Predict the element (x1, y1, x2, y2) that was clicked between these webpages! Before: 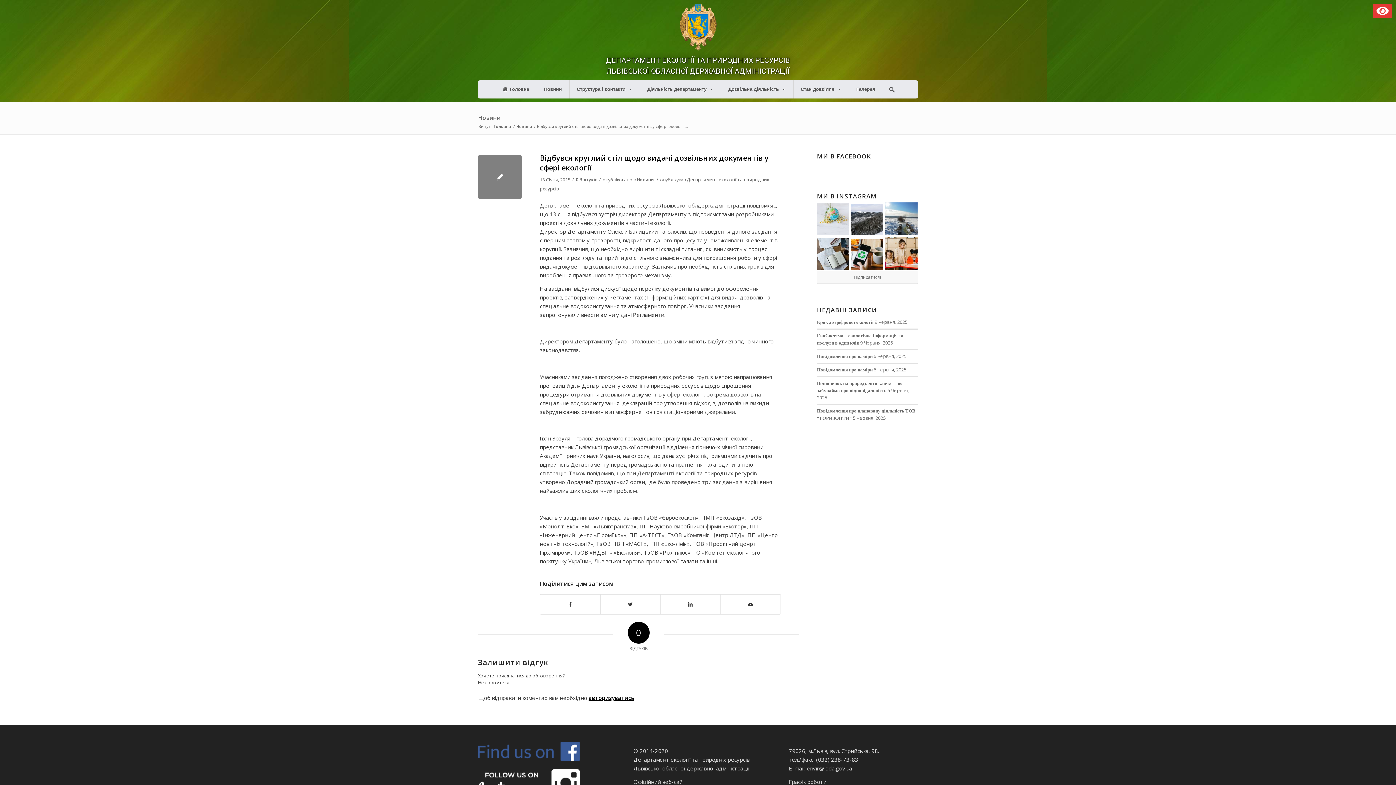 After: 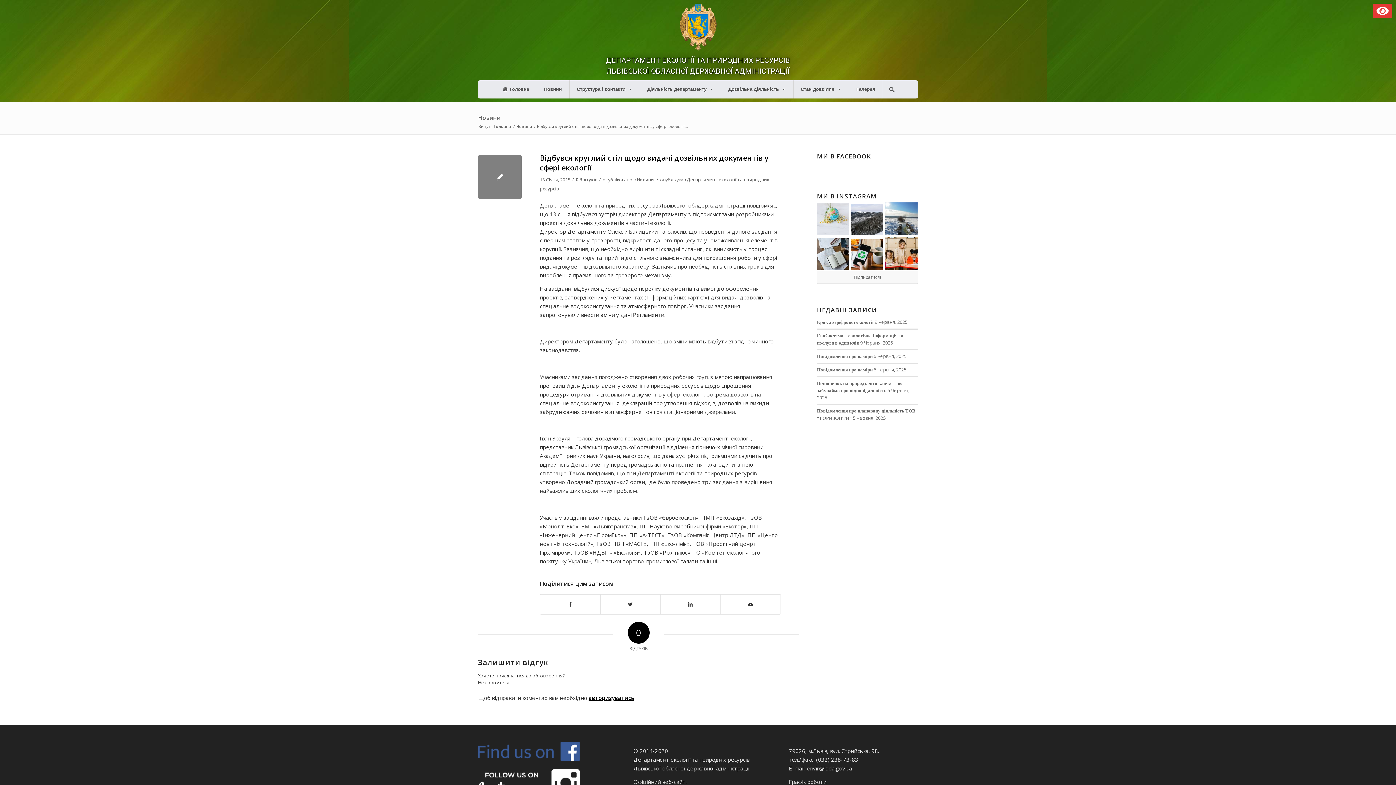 Action: bbox: (851, 238, 883, 270)